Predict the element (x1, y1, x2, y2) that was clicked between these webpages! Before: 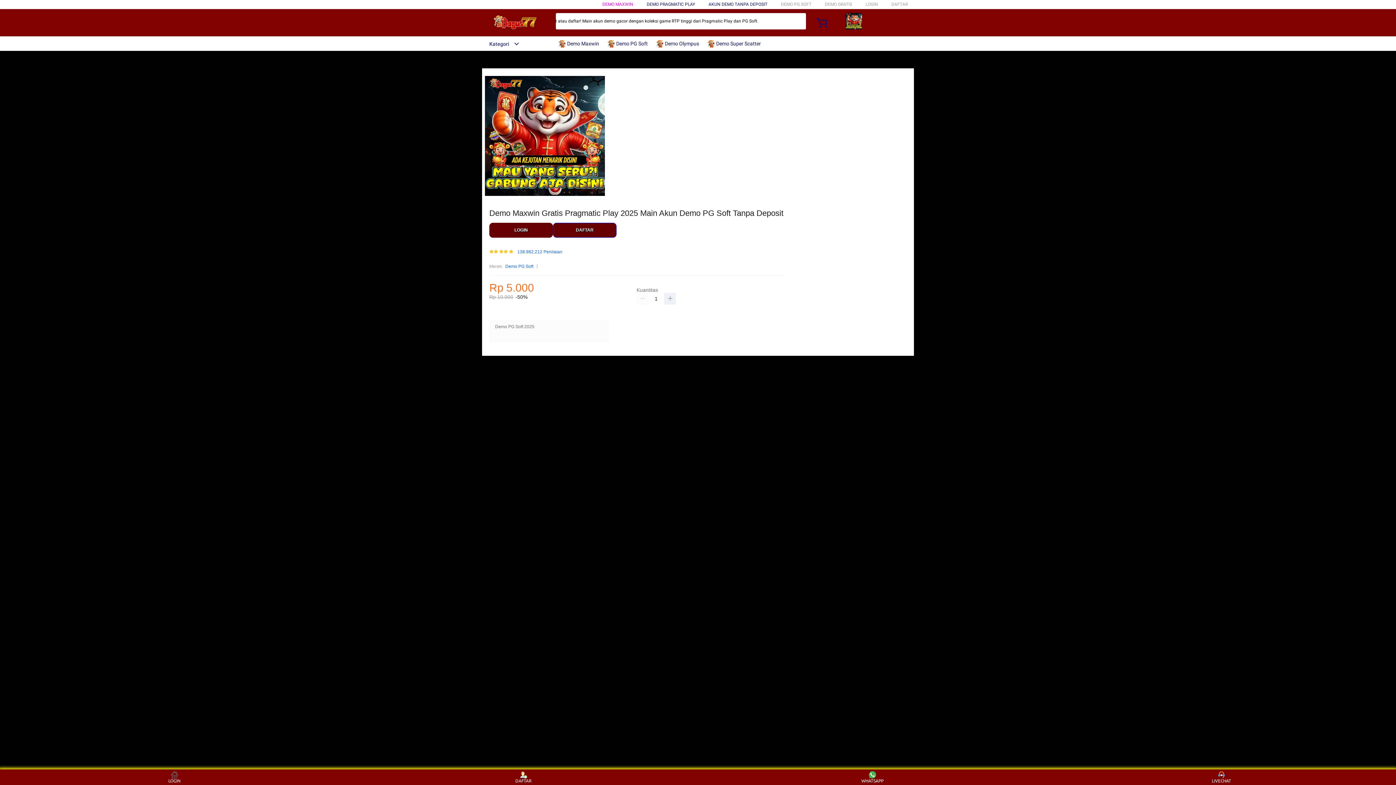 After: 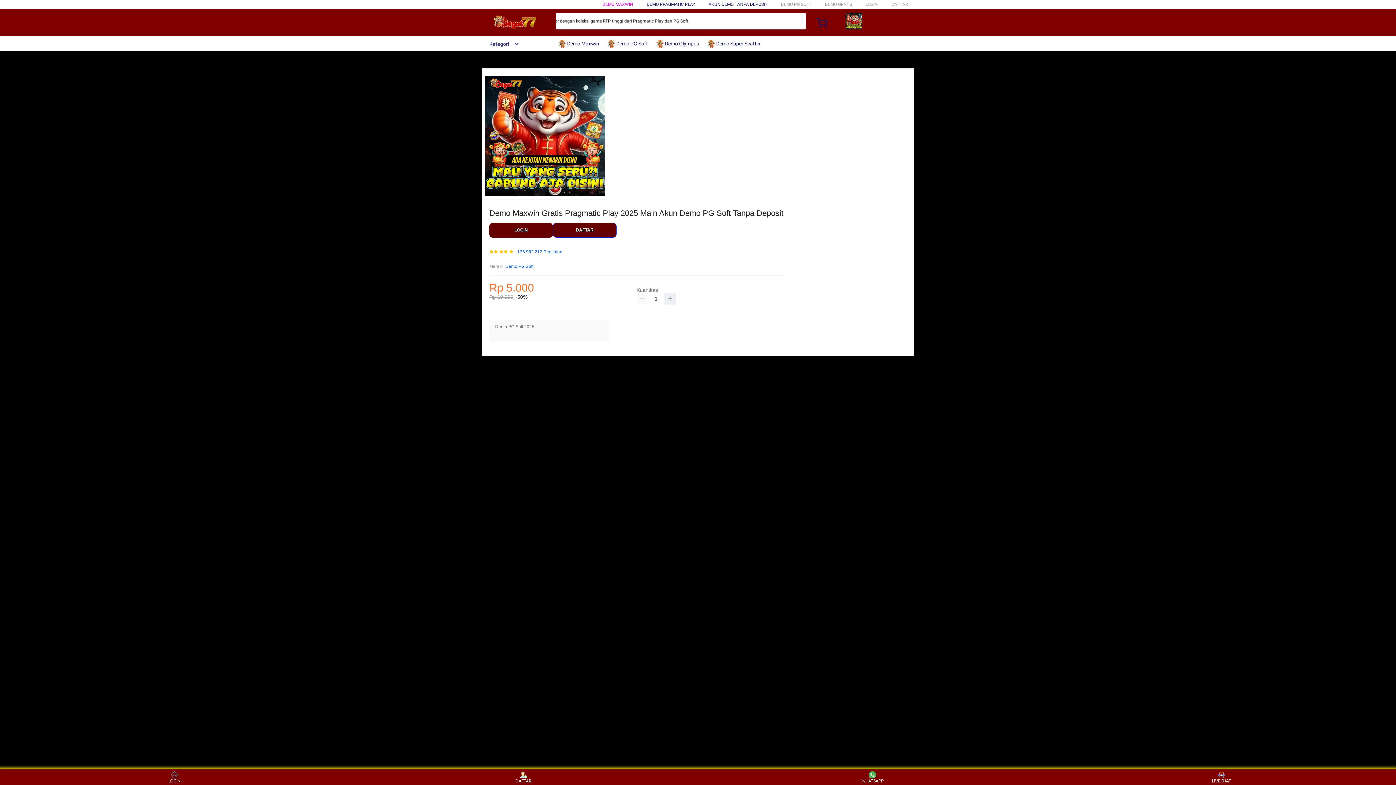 Action: bbox: (482, 15, 547, 30)